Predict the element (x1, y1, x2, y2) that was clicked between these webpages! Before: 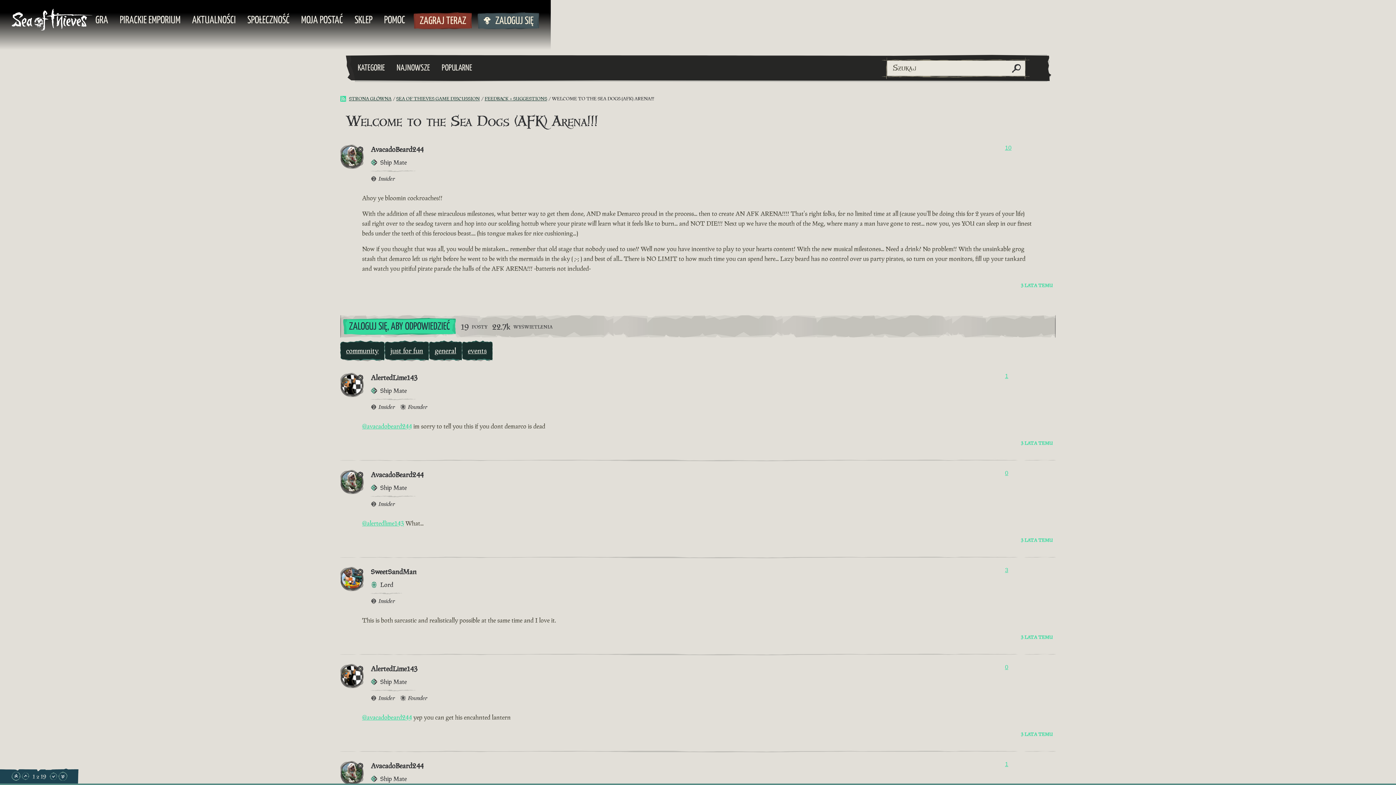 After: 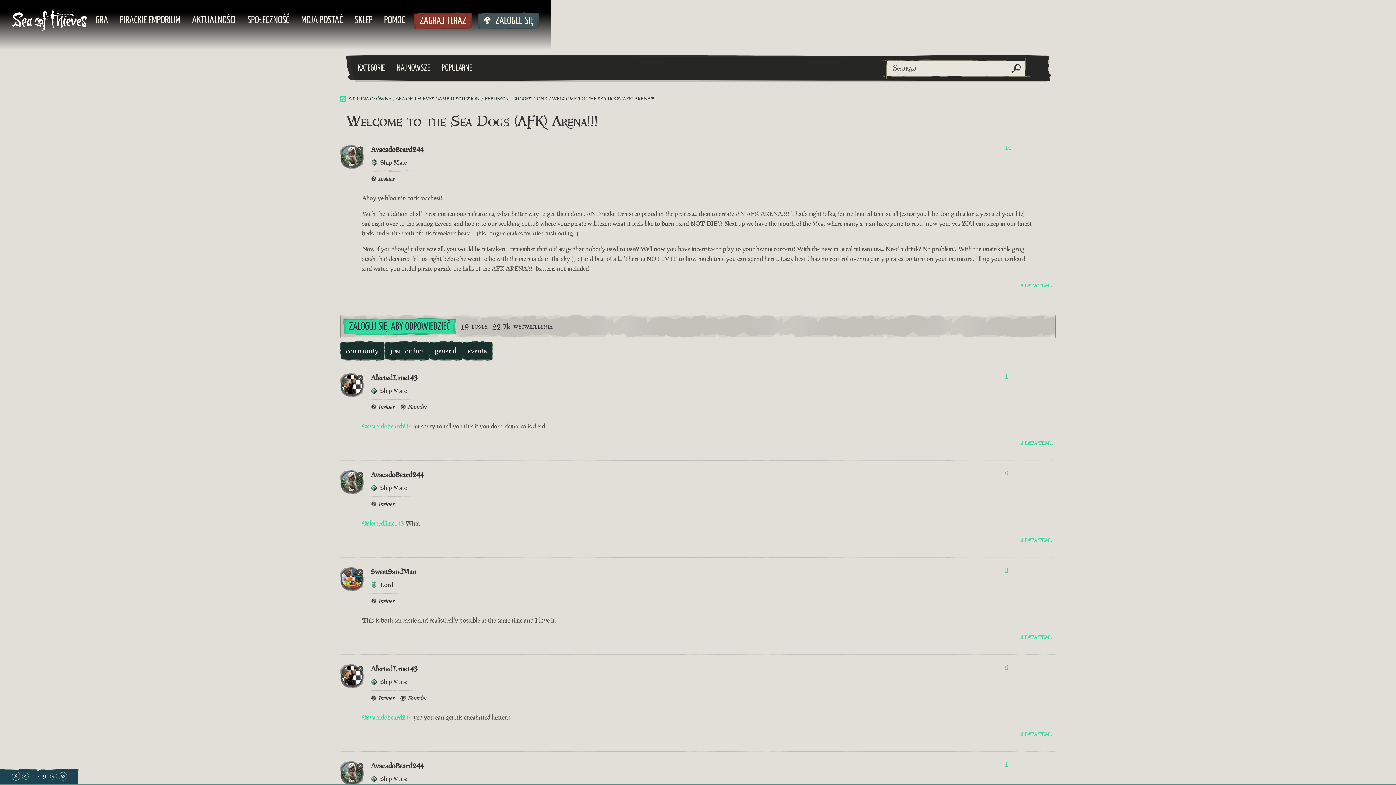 Action: bbox: (1005, 470, 1008, 476) label: Pokaż głosujących